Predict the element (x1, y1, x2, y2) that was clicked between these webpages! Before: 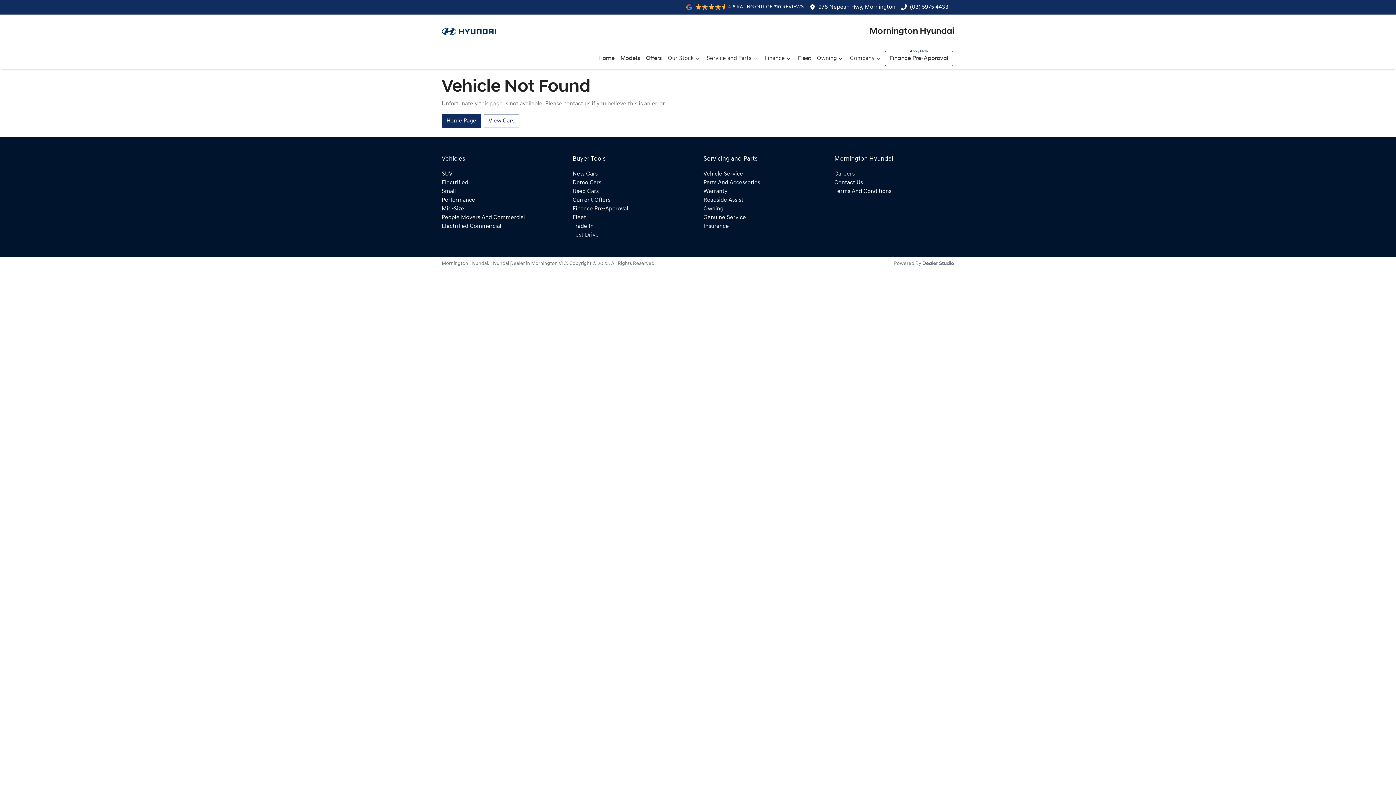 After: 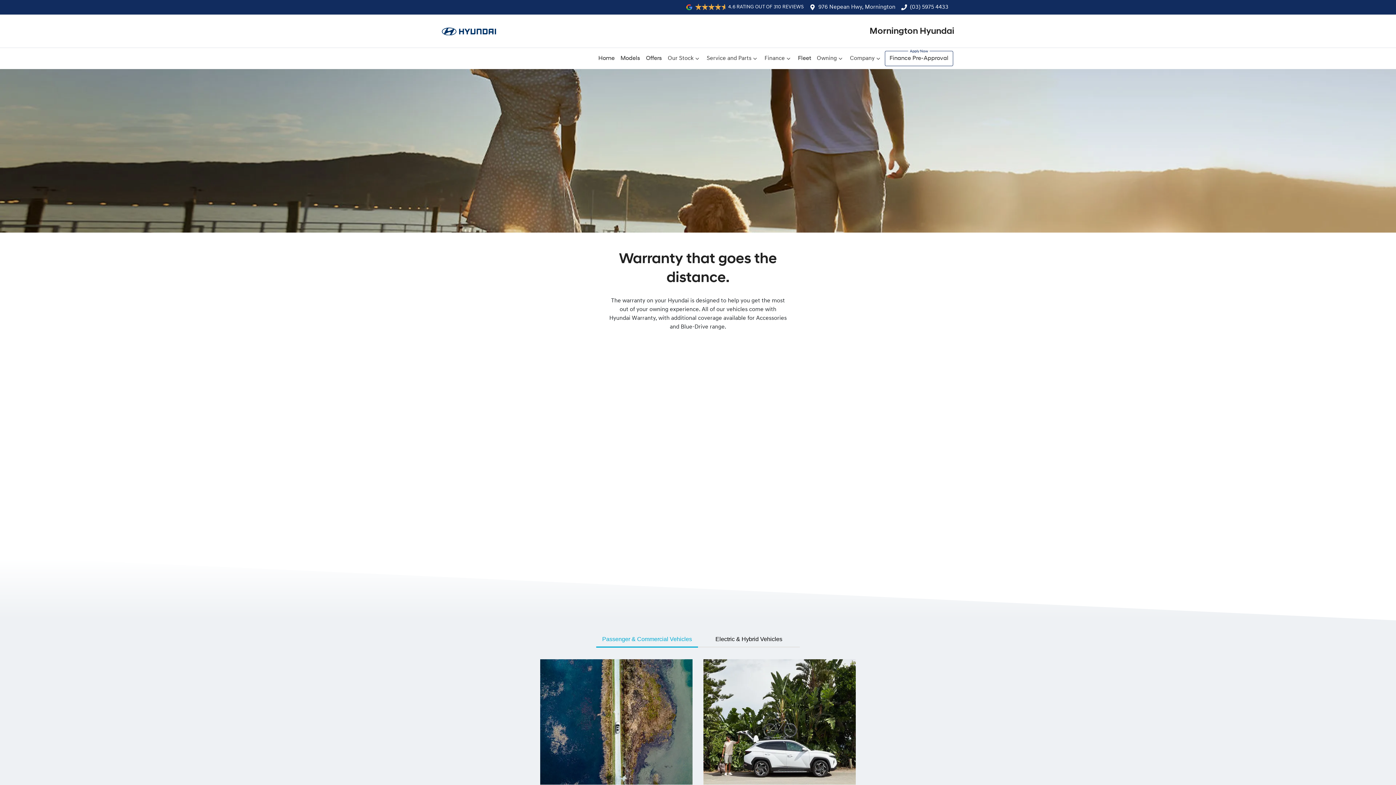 Action: bbox: (703, 188, 727, 194) label: Warranty